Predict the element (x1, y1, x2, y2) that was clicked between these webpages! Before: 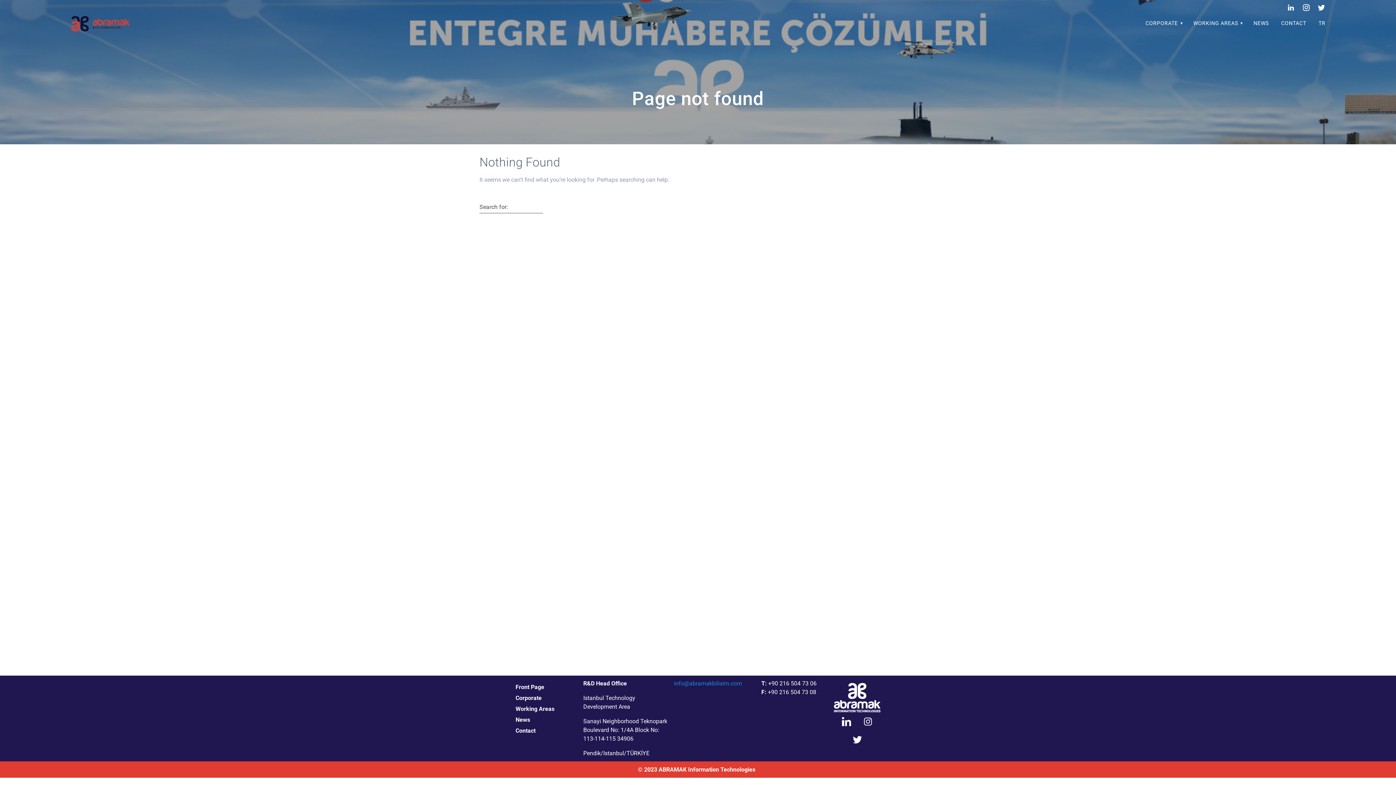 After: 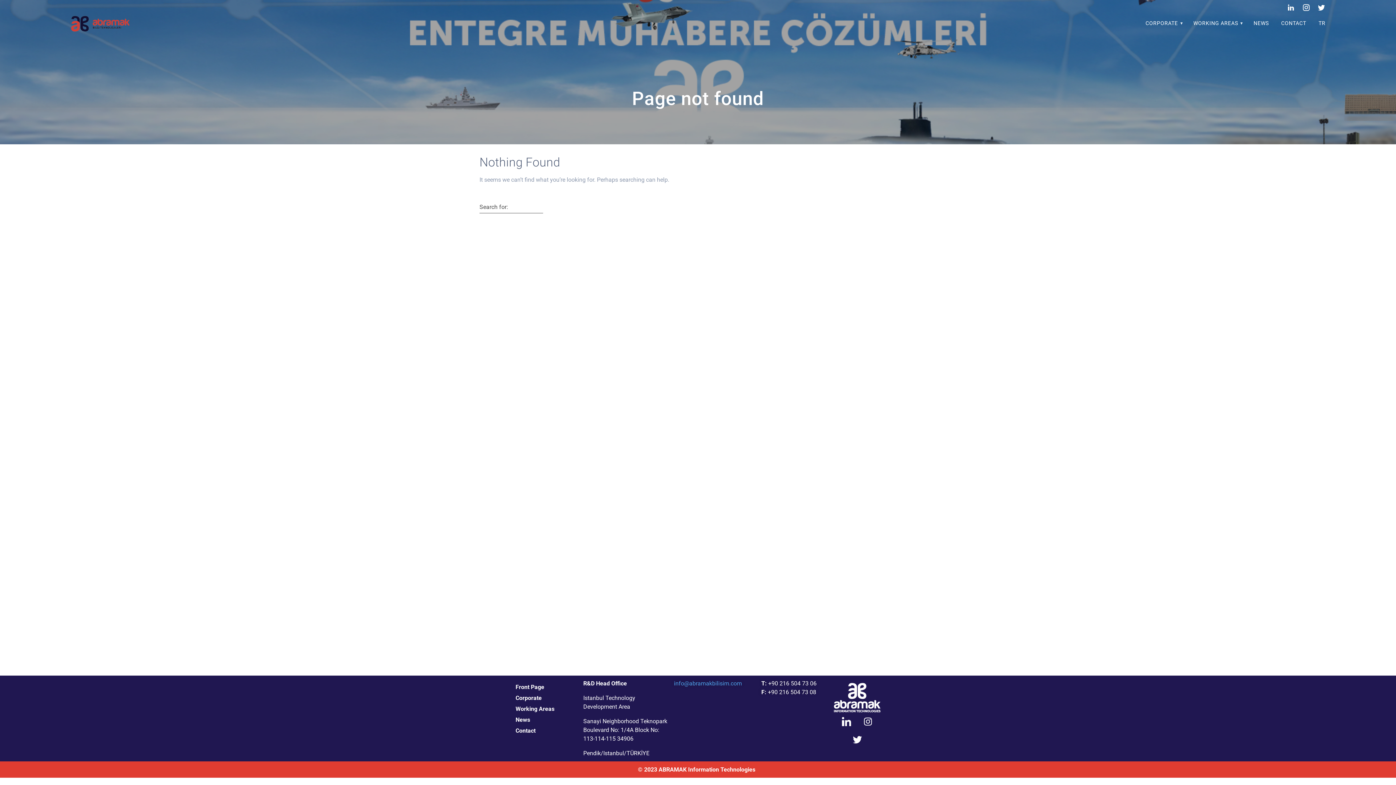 Action: bbox: (674, 680, 742, 687) label: info@abramakbilisim.com